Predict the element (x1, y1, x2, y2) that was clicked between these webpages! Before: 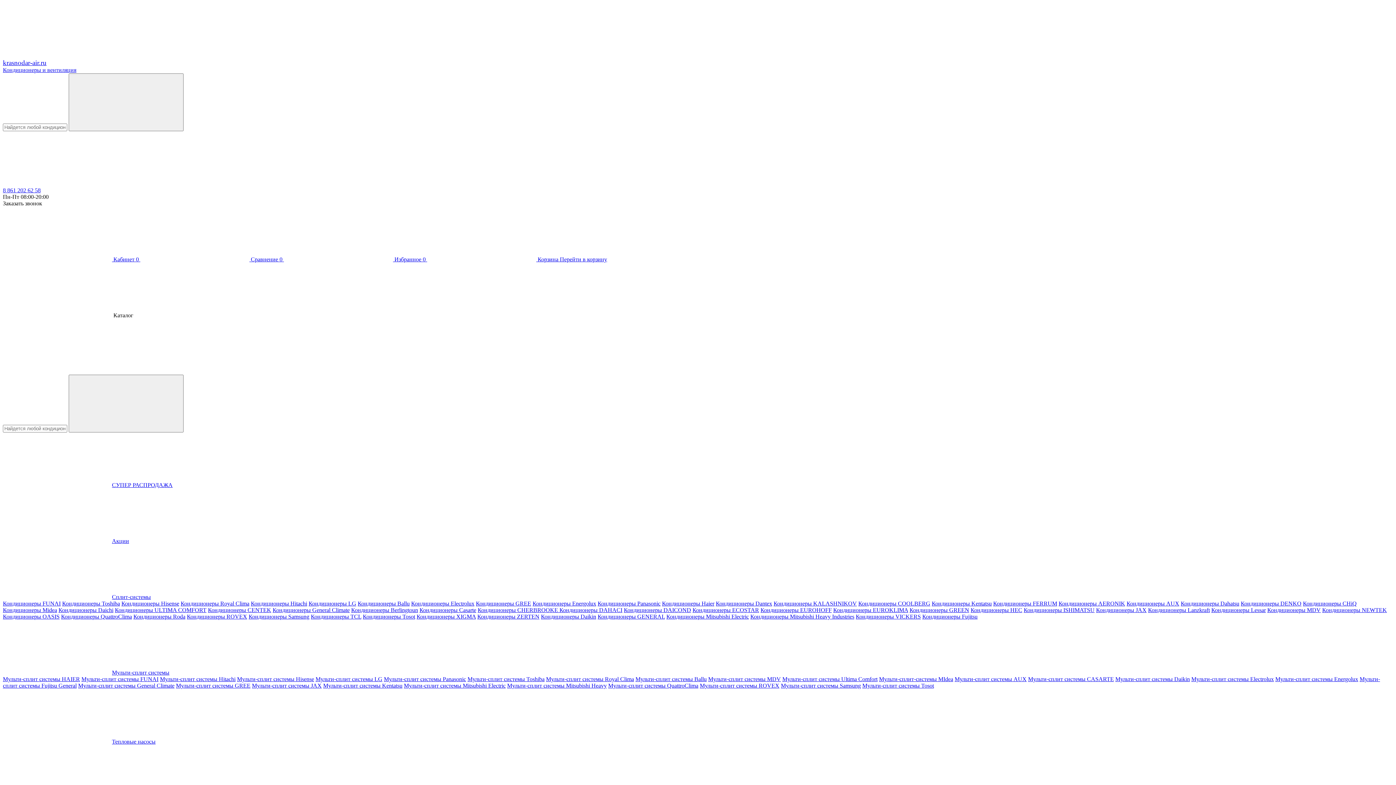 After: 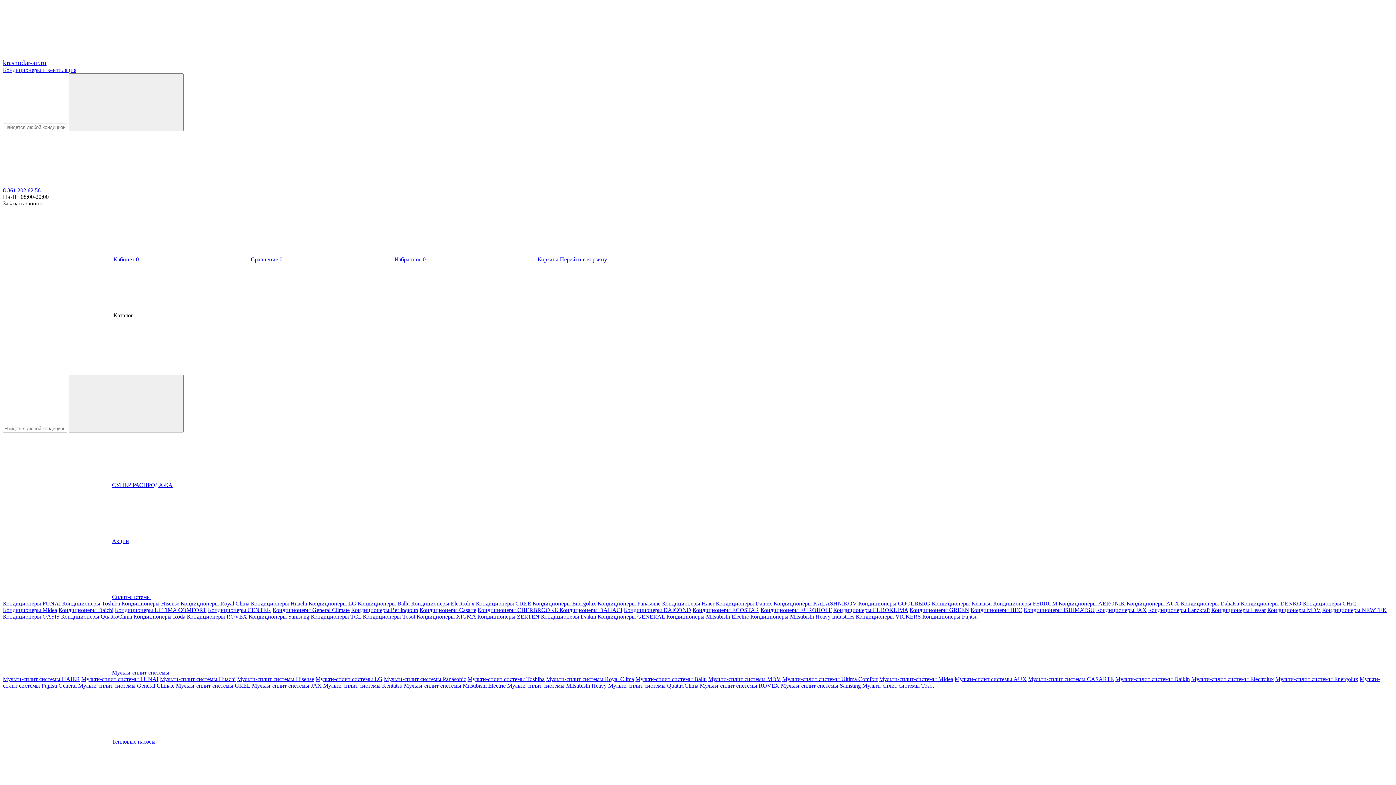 Action: label: Кондиционеры Tosot bbox: (362, 613, 415, 620)